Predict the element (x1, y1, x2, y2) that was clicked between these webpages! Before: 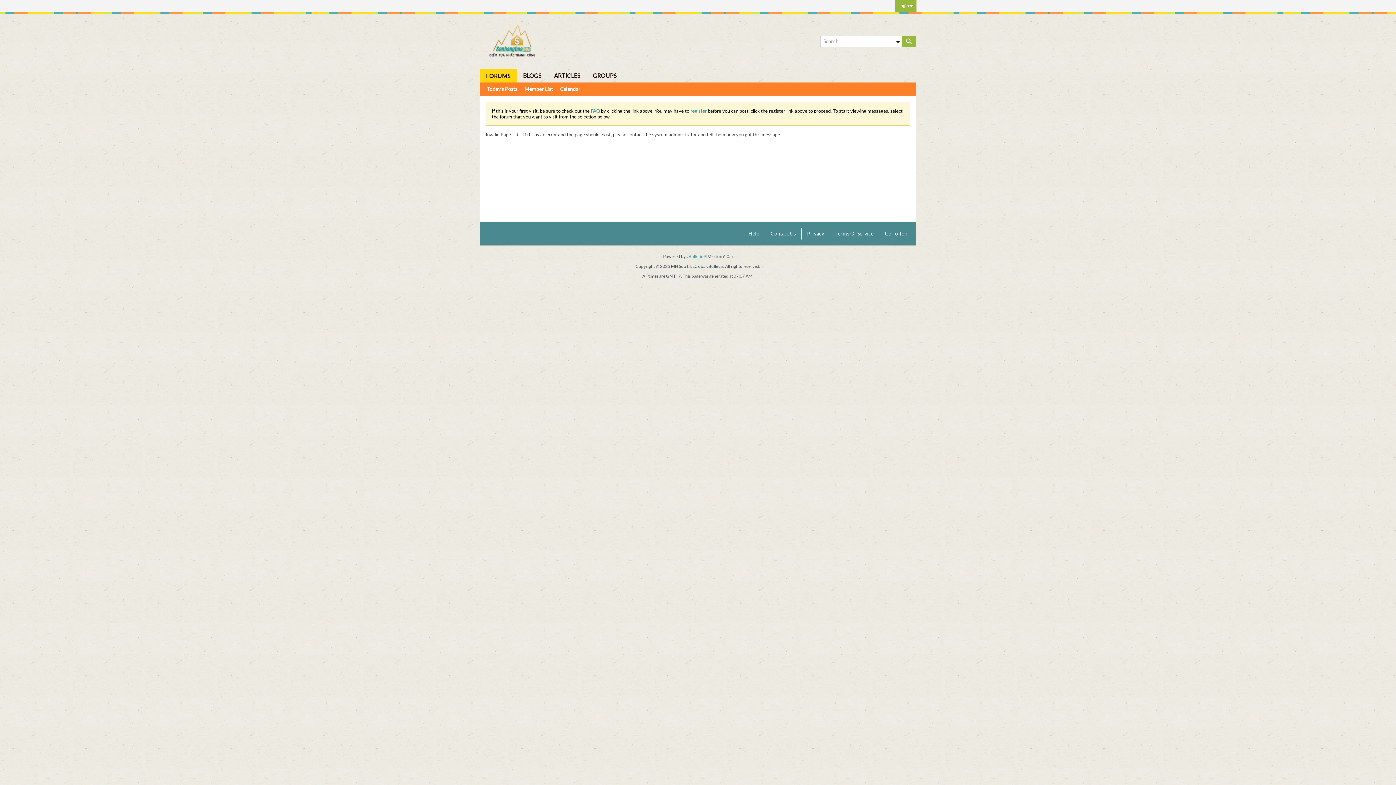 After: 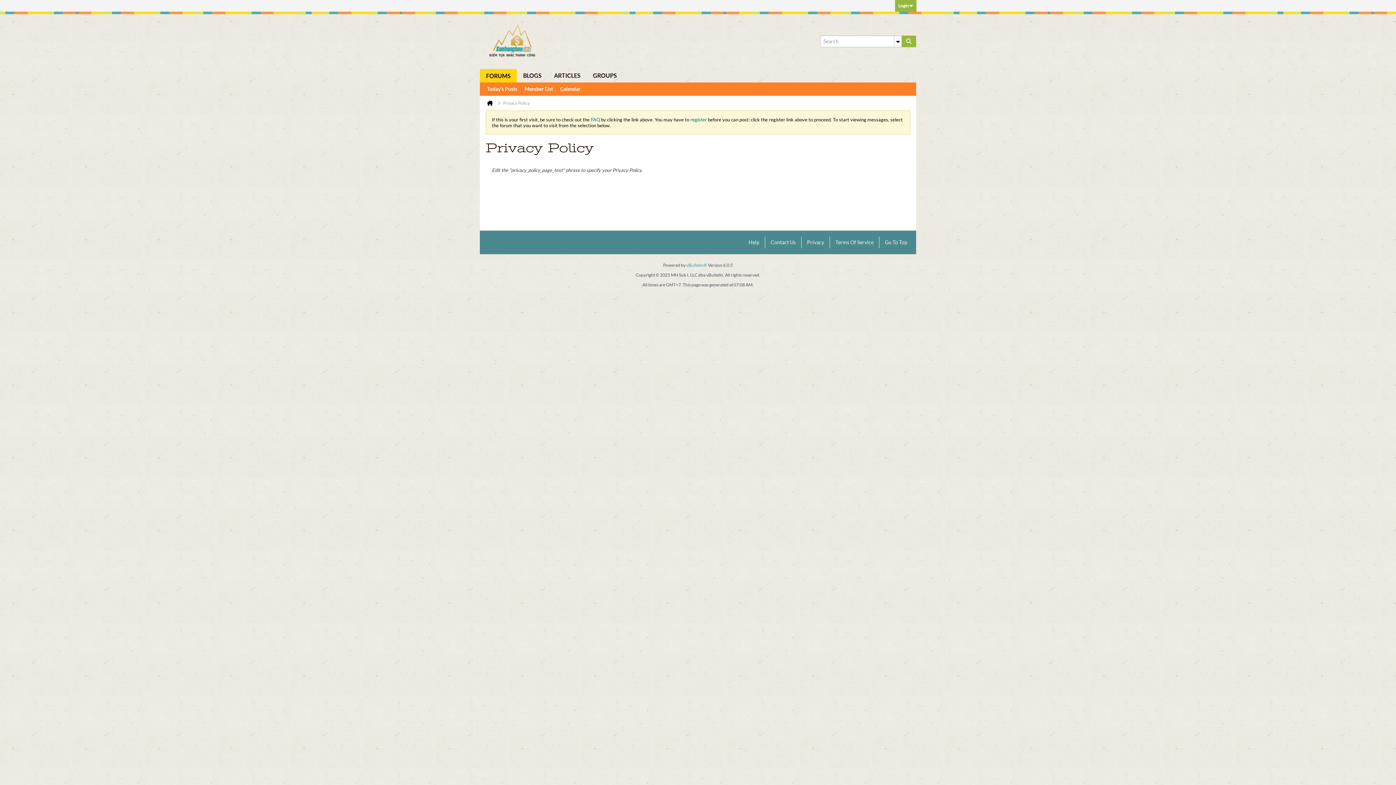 Action: bbox: (801, 228, 824, 239) label: Privacy